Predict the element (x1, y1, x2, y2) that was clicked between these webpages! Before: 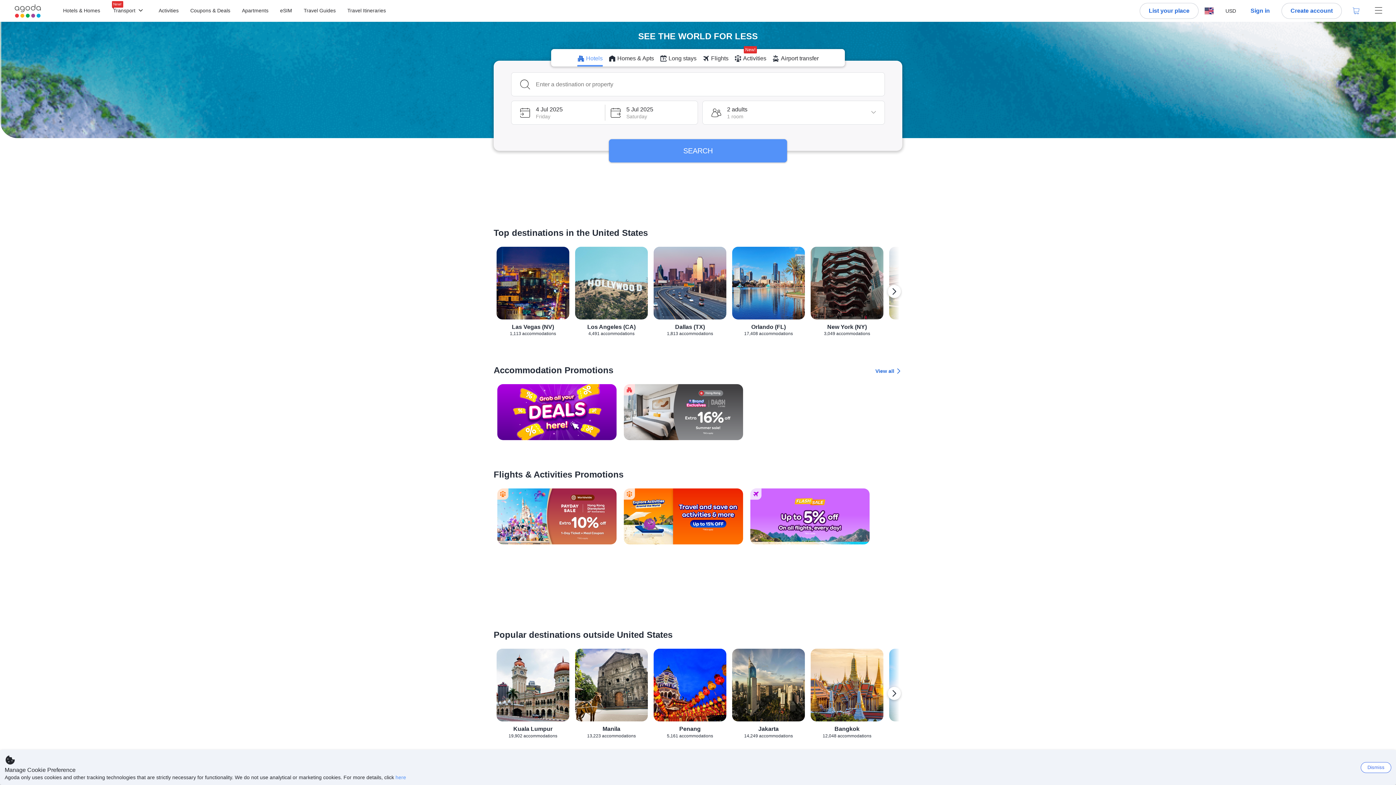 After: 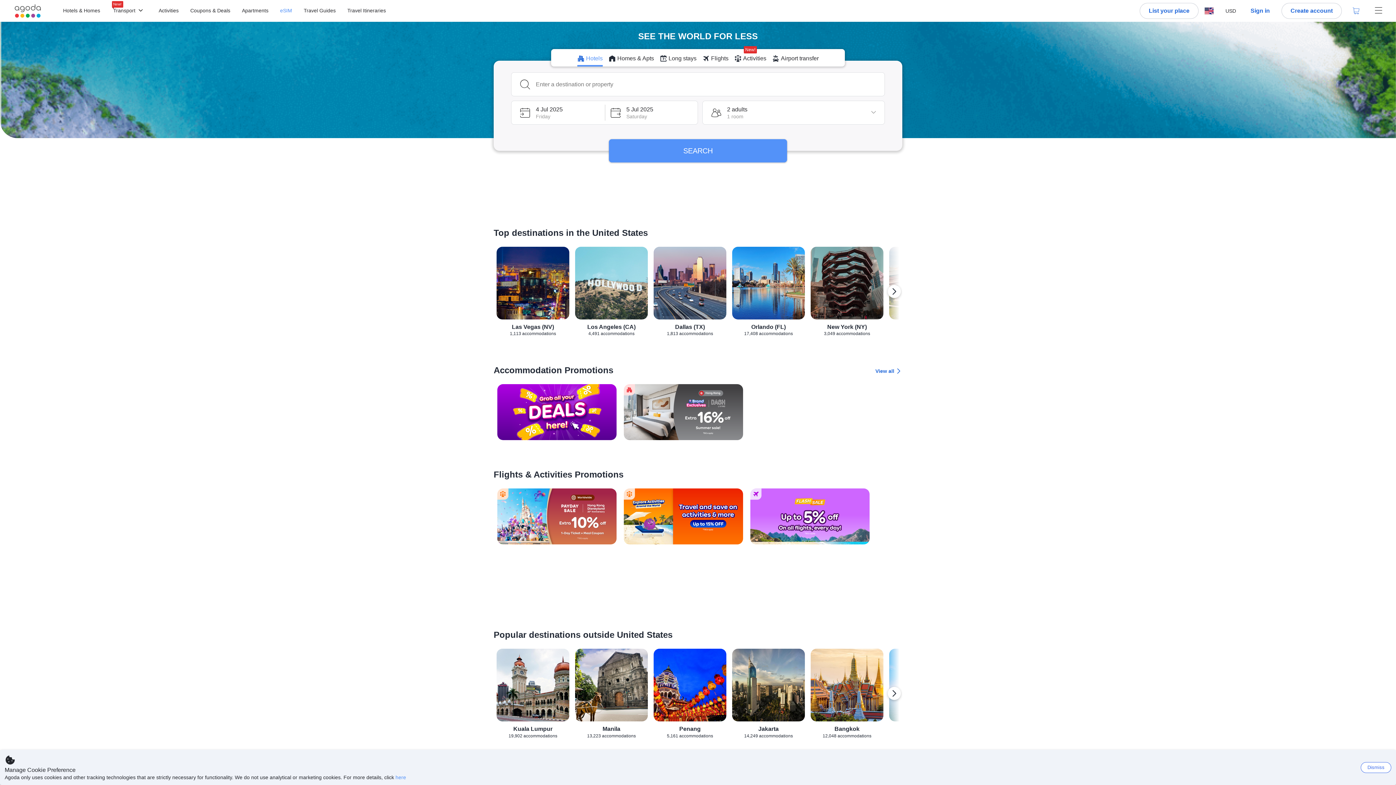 Action: label: eSIM bbox: (280, 8, 292, 13)